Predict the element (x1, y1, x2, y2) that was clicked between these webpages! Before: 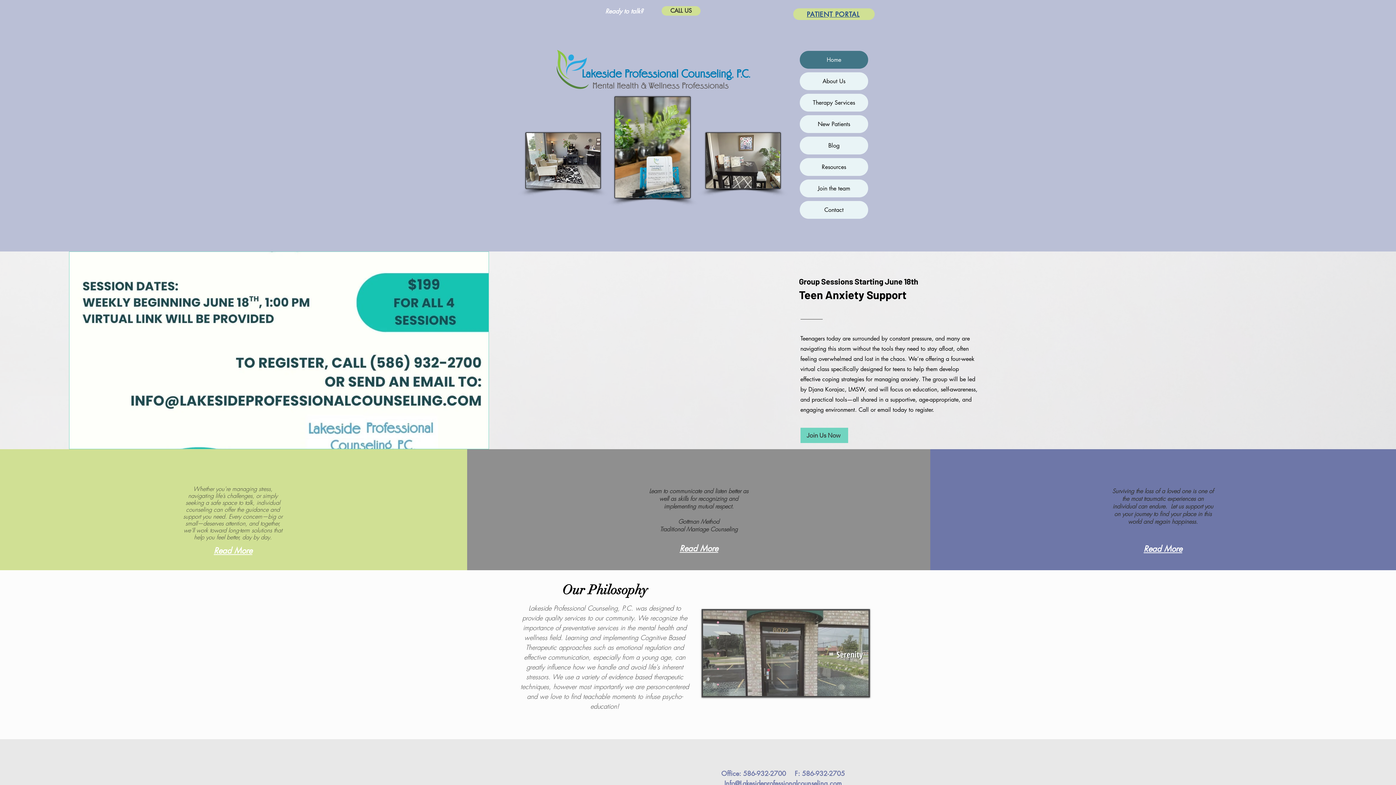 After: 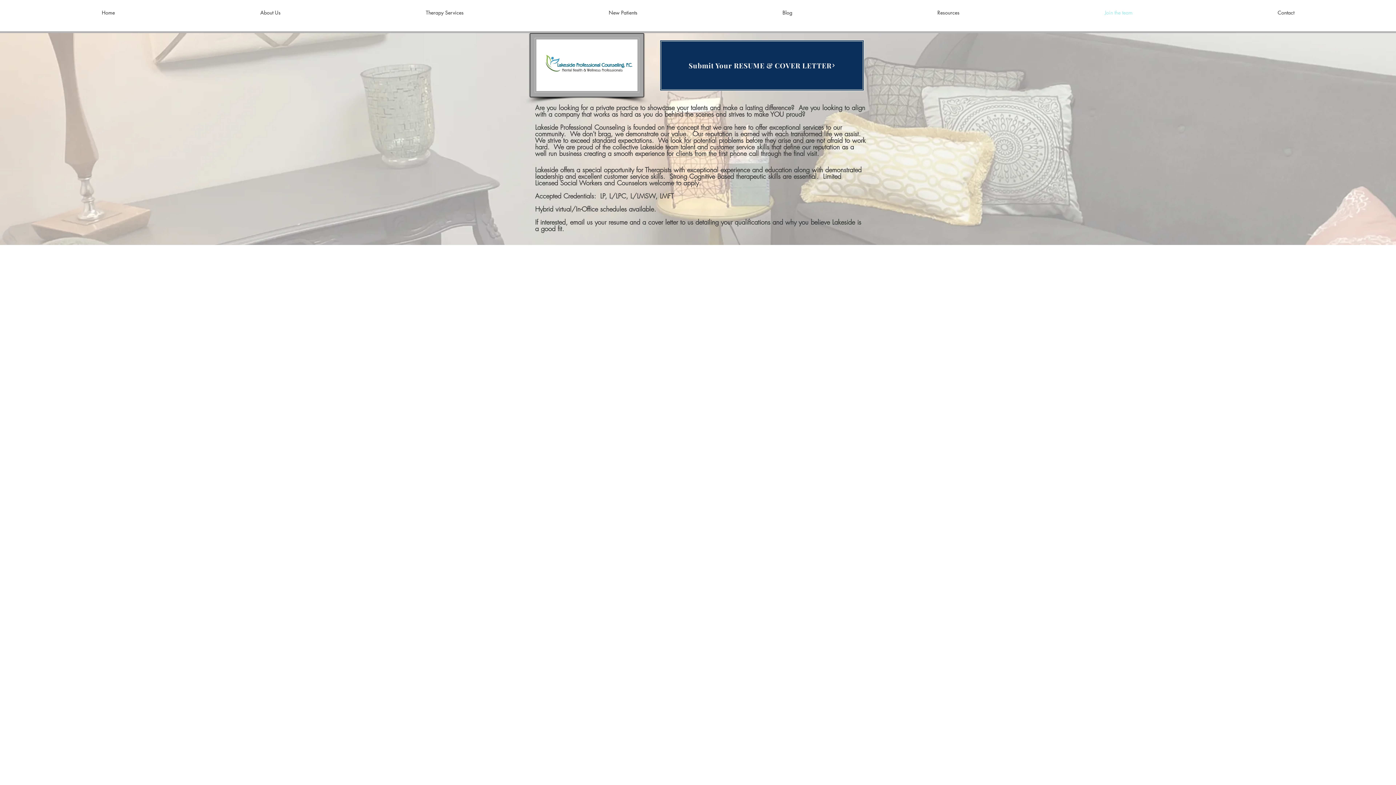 Action: bbox: (800, 179, 868, 197) label: Join the team